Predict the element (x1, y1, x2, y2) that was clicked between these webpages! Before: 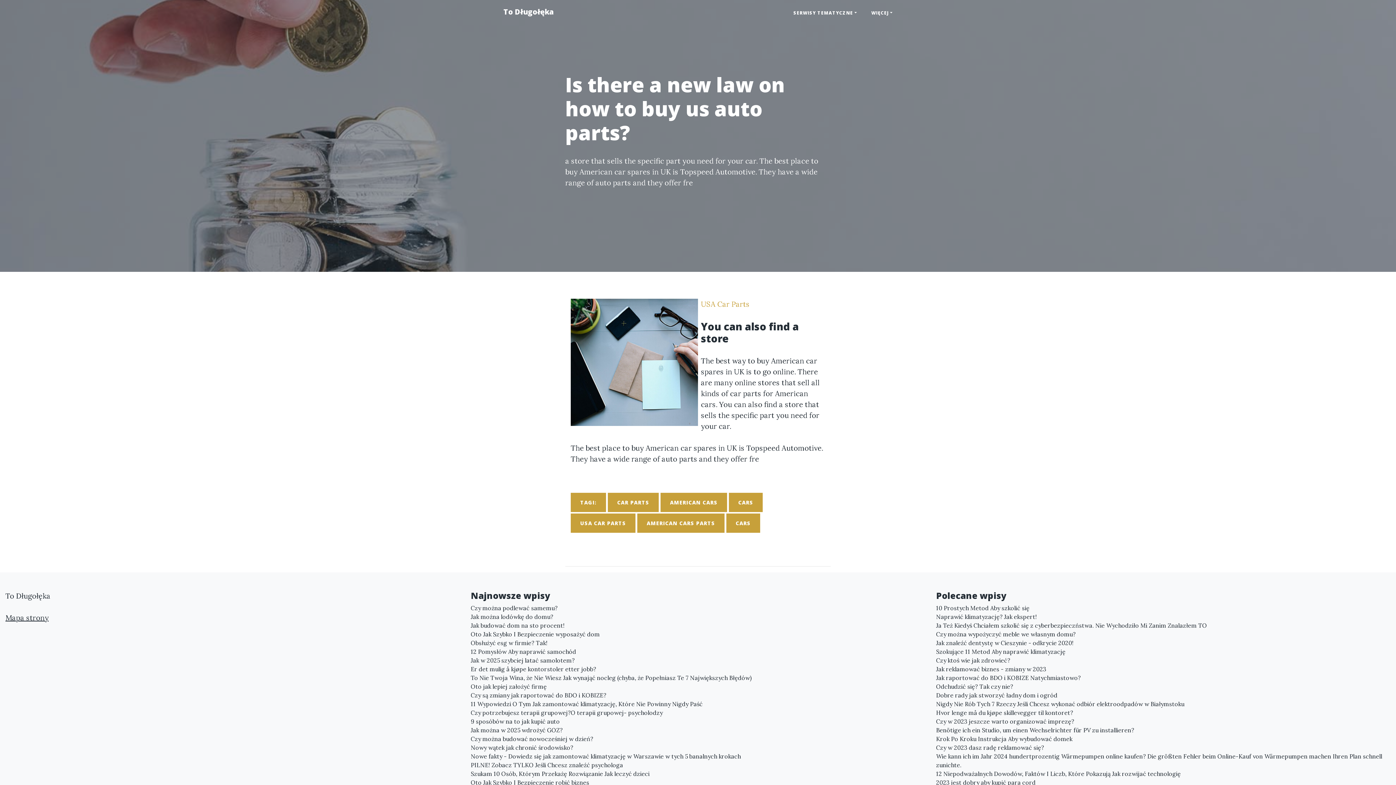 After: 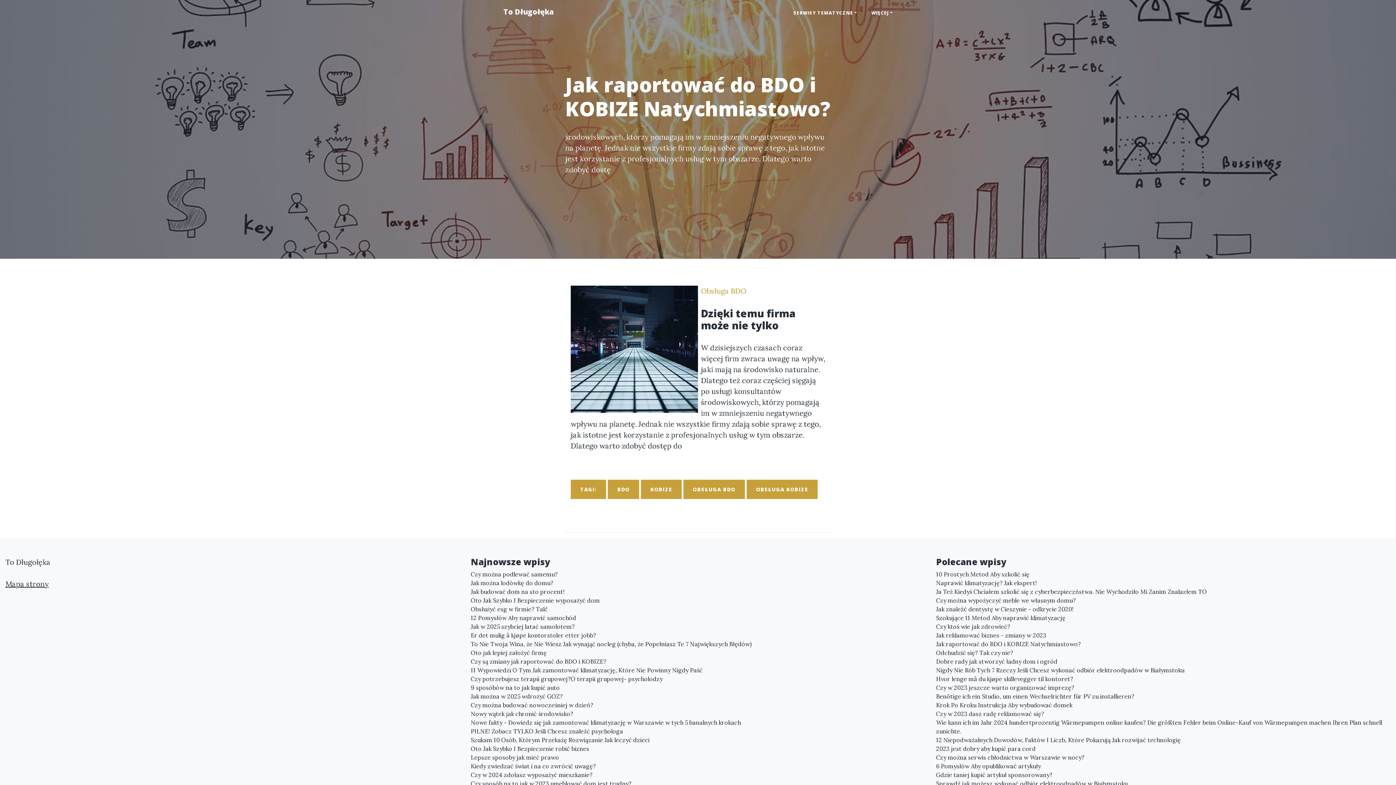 Action: bbox: (936, 673, 1390, 682) label: Jak raportować do BDO i KOBIZE Natychmiastowo?